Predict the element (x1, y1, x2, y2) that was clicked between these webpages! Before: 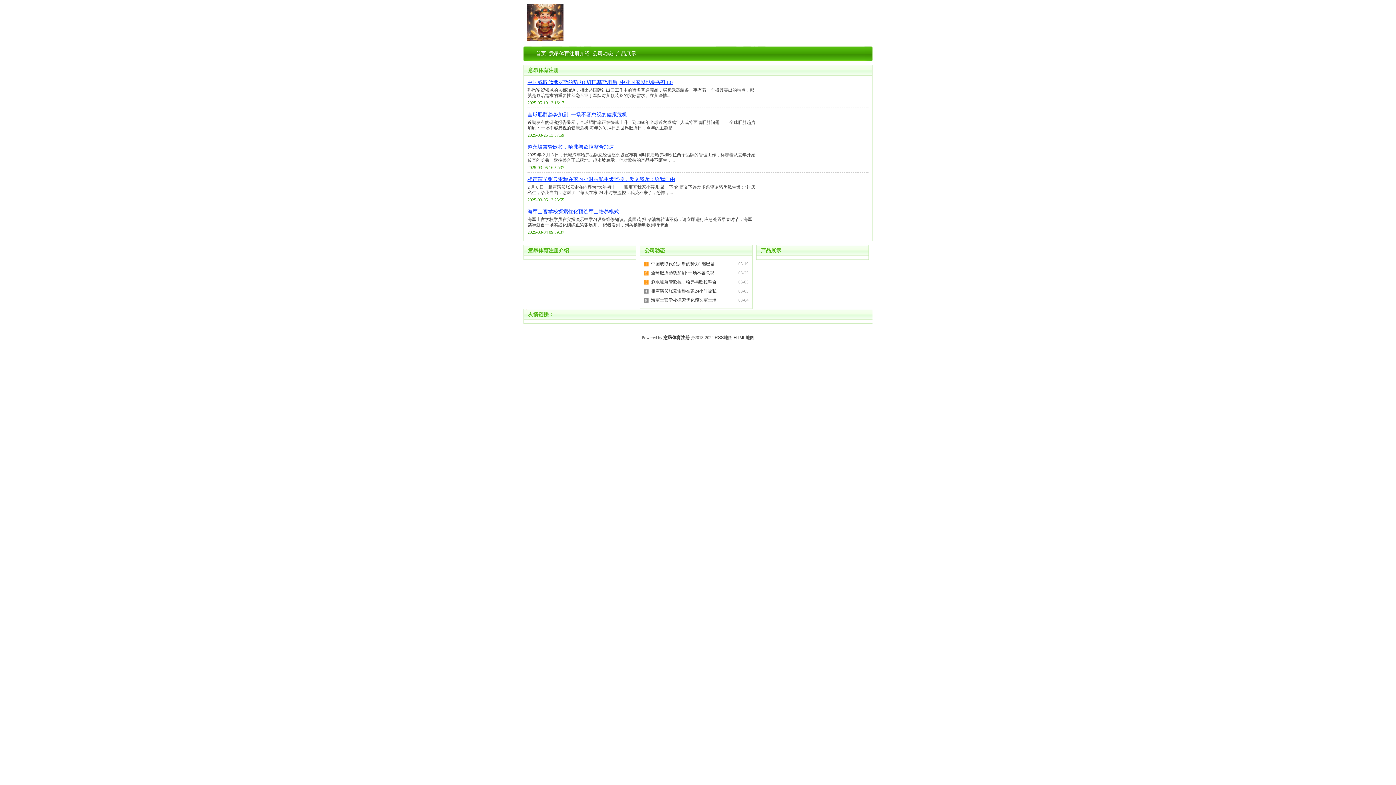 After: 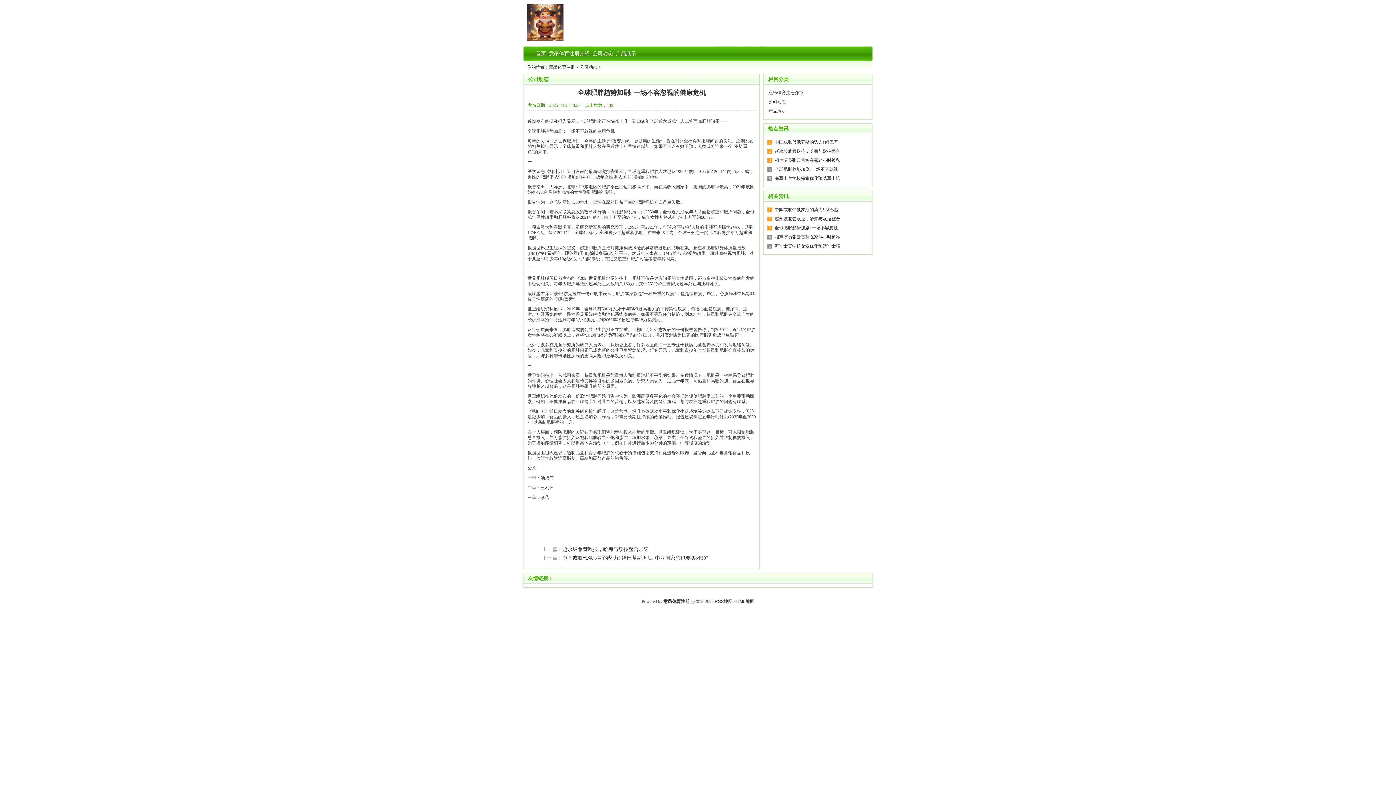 Action: label: 全球肥胖趋势加剧: 一场不容忽视的健康危机 bbox: (527, 112, 627, 117)